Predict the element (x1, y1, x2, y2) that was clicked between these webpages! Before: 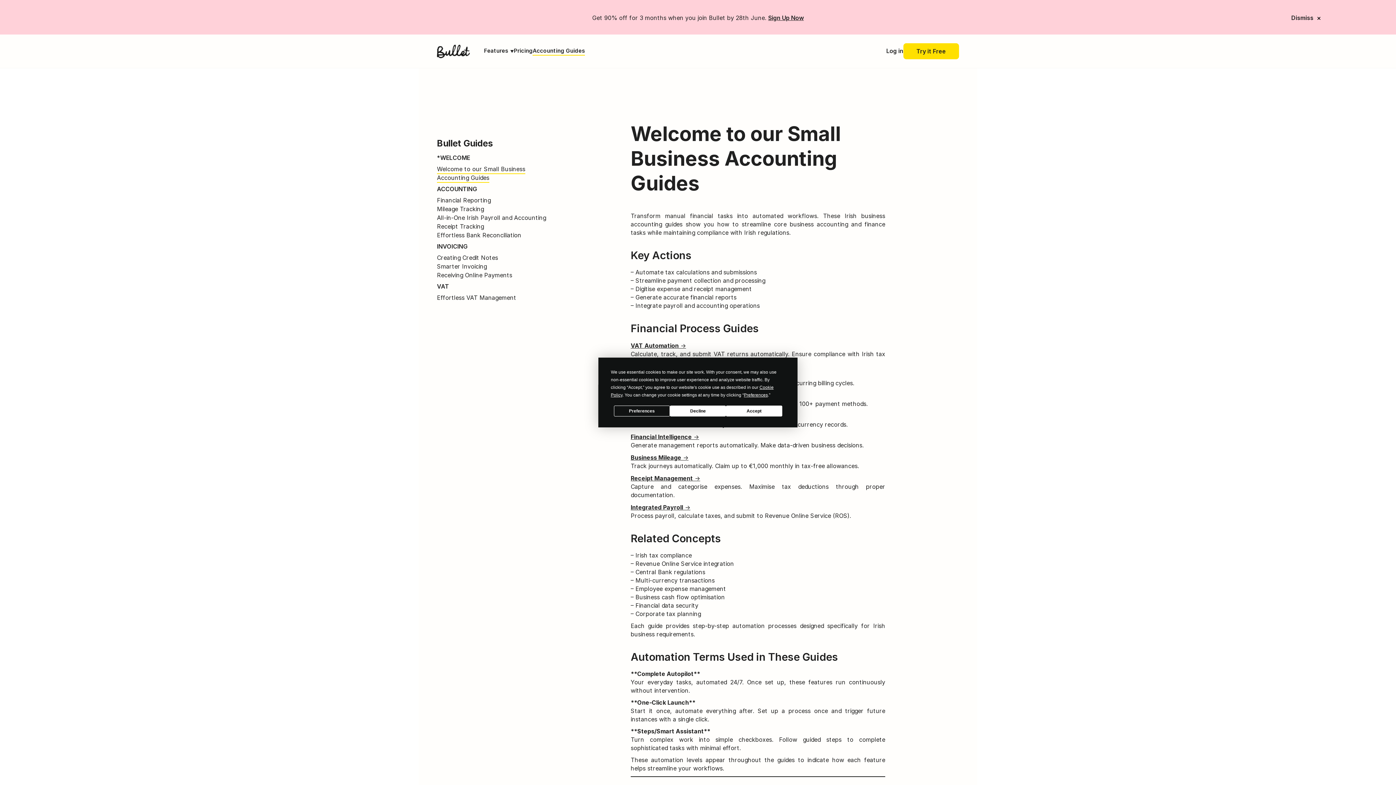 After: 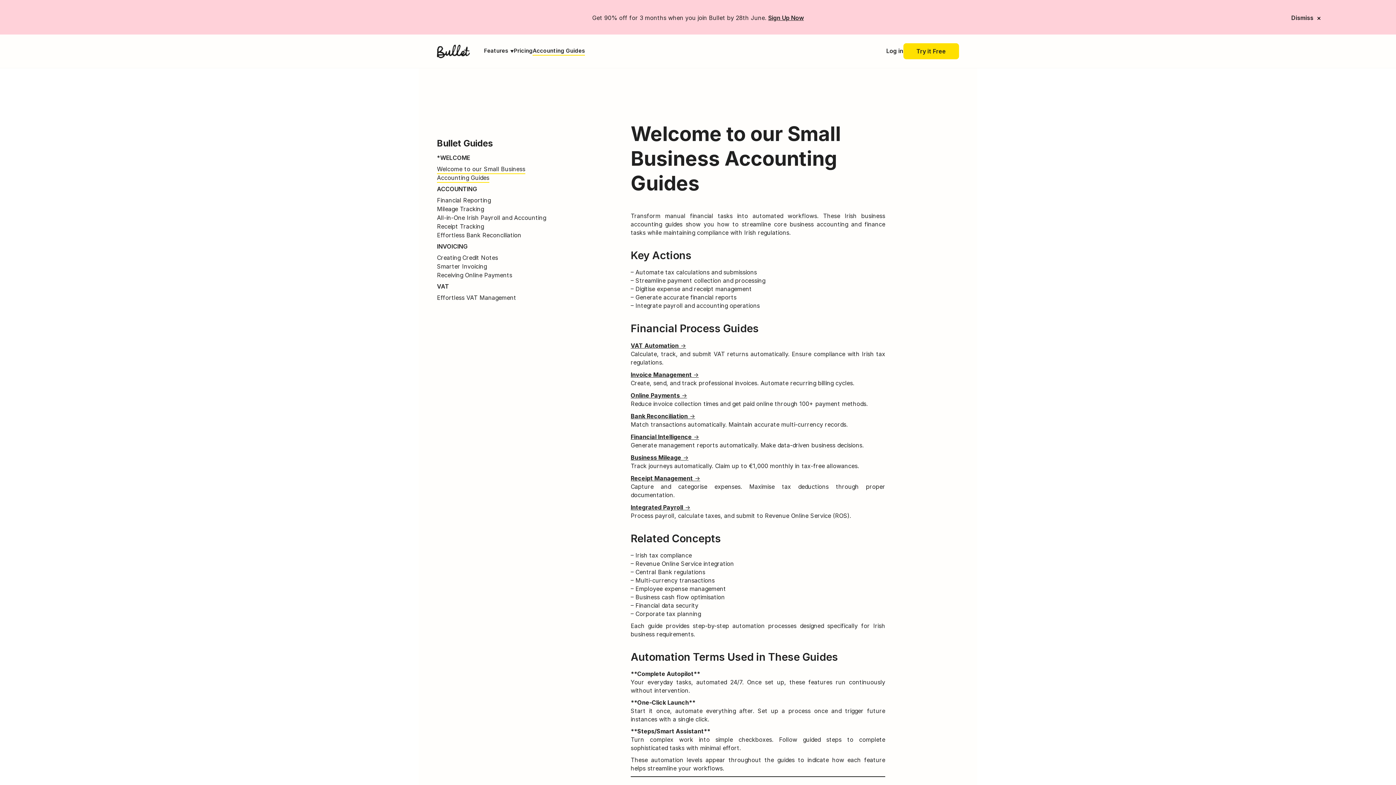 Action: label: Accept bbox: (726, 405, 782, 416)